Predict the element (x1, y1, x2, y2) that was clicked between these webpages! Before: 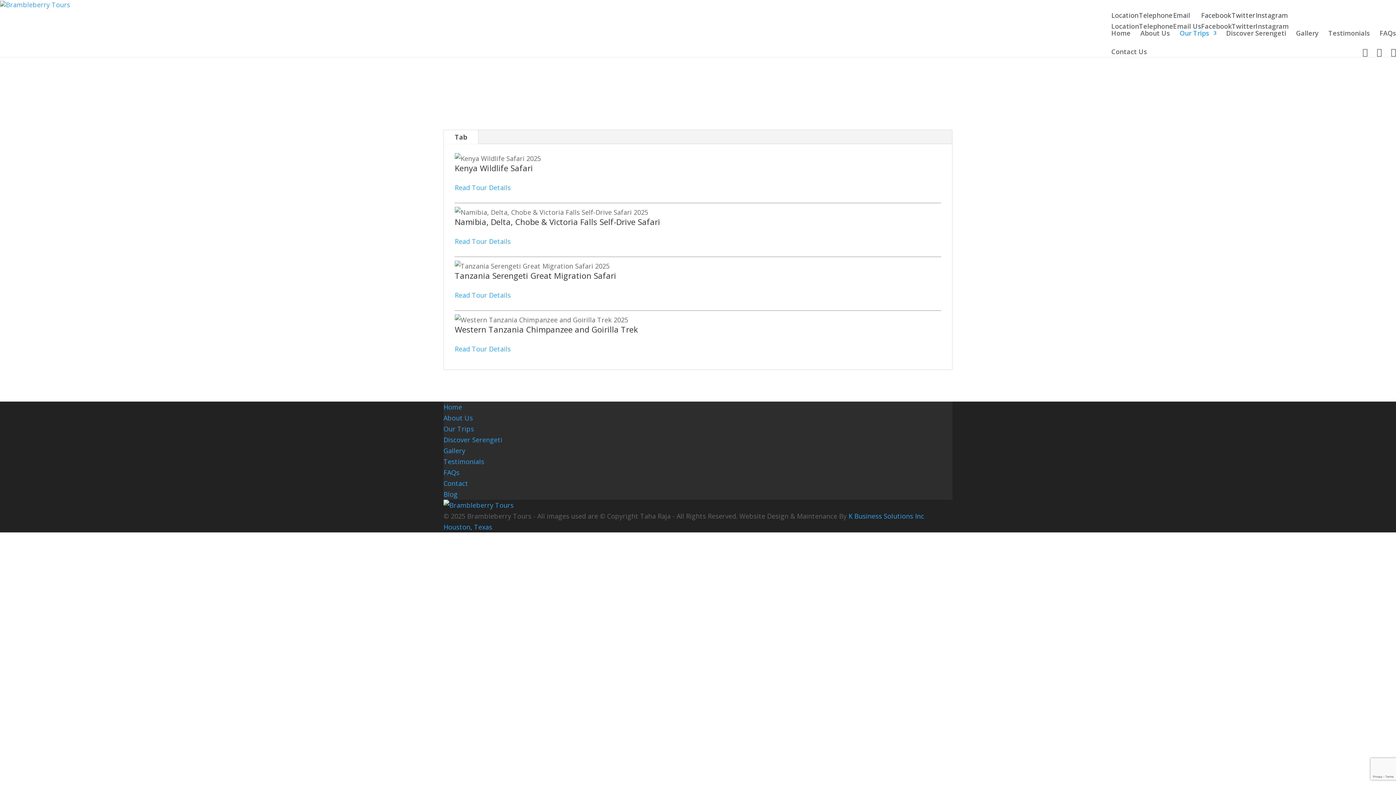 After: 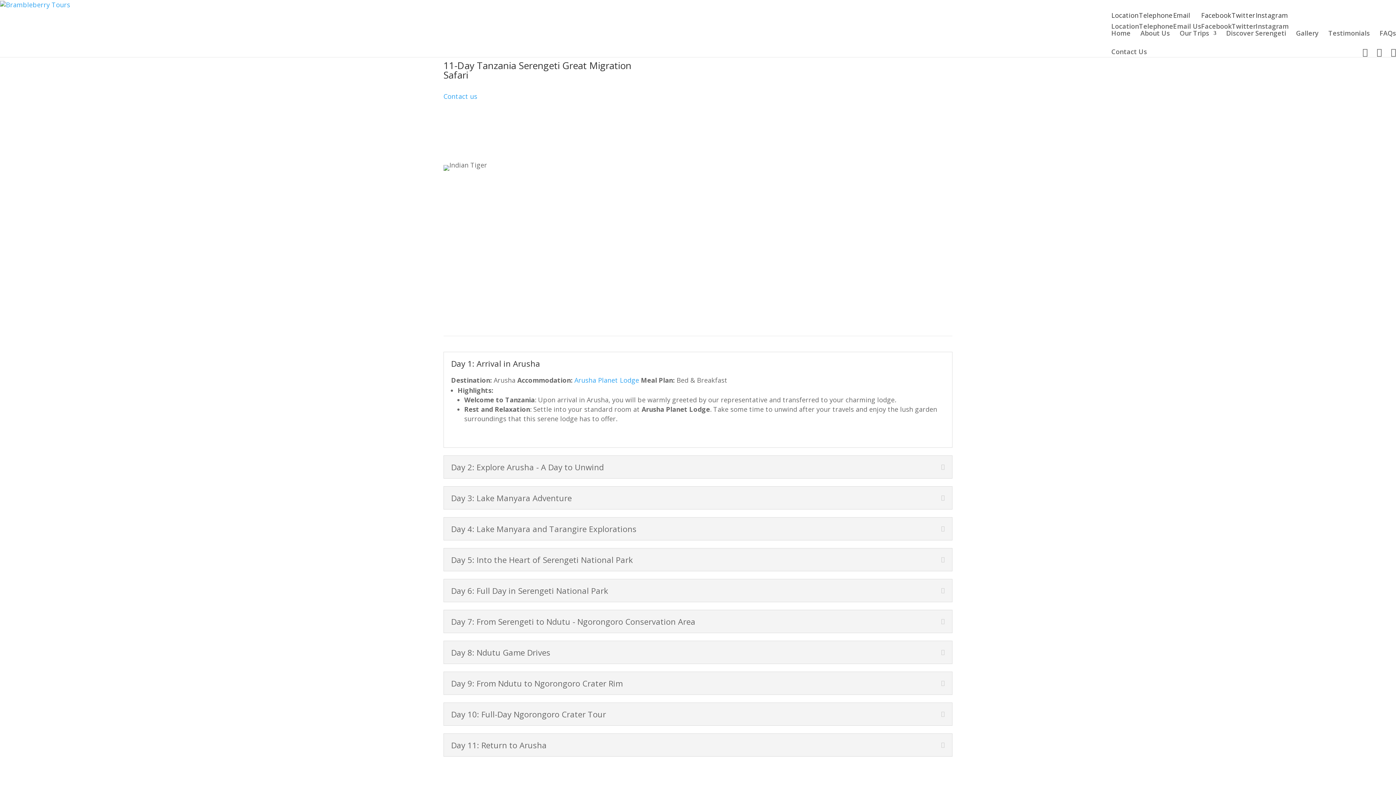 Action: label: Read Tour Details bbox: (454, 290, 510, 299)